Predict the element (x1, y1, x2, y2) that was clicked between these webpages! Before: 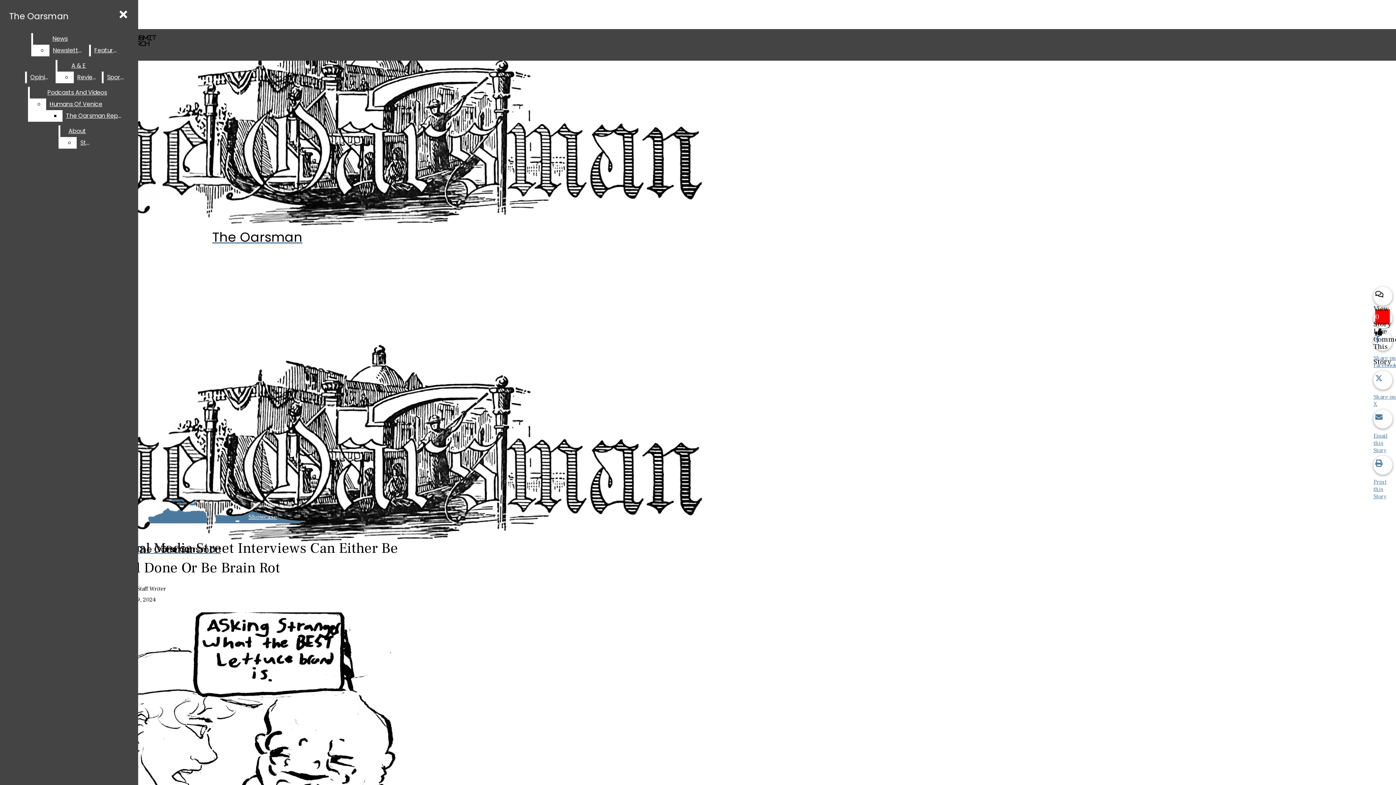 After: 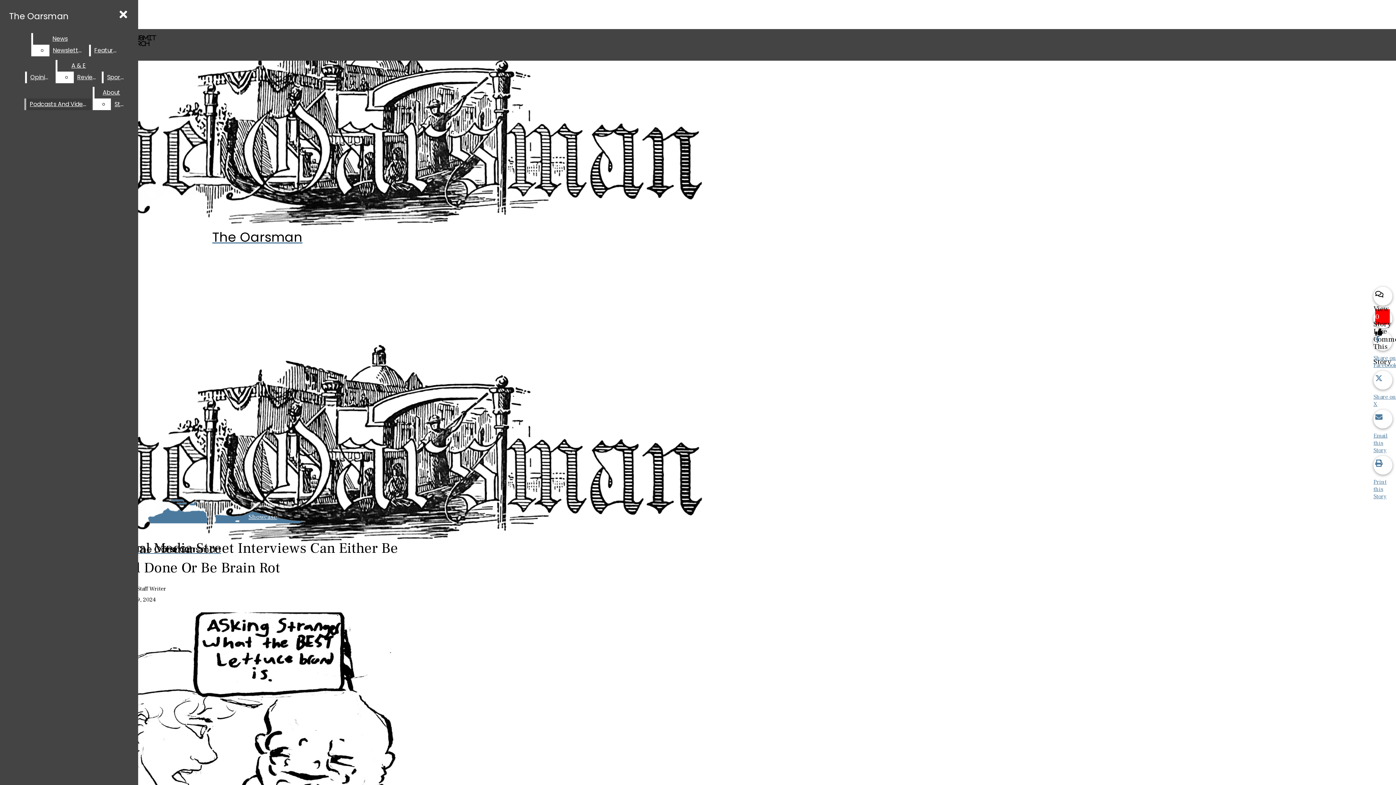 Action: bbox: (29, 86, 124, 98) label: Podcasts And Videos